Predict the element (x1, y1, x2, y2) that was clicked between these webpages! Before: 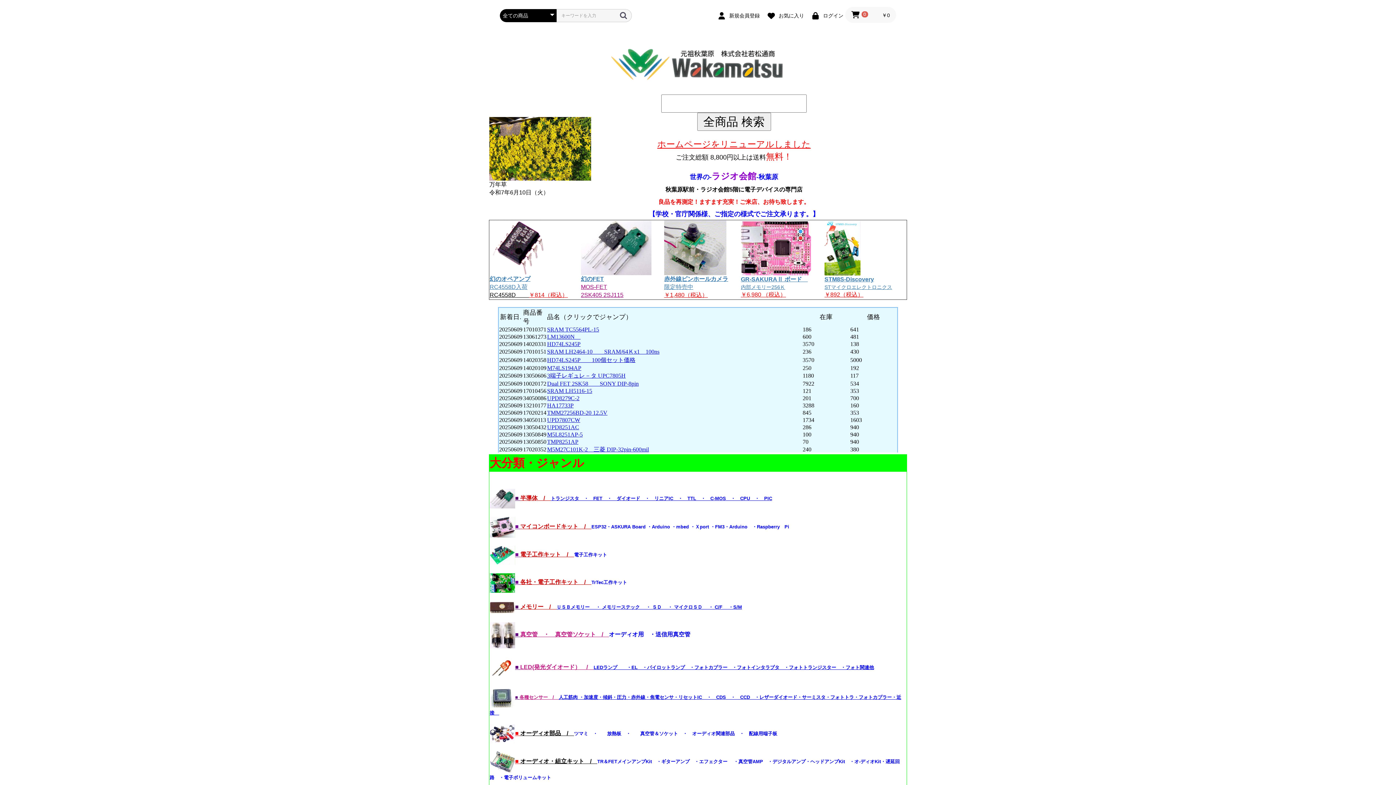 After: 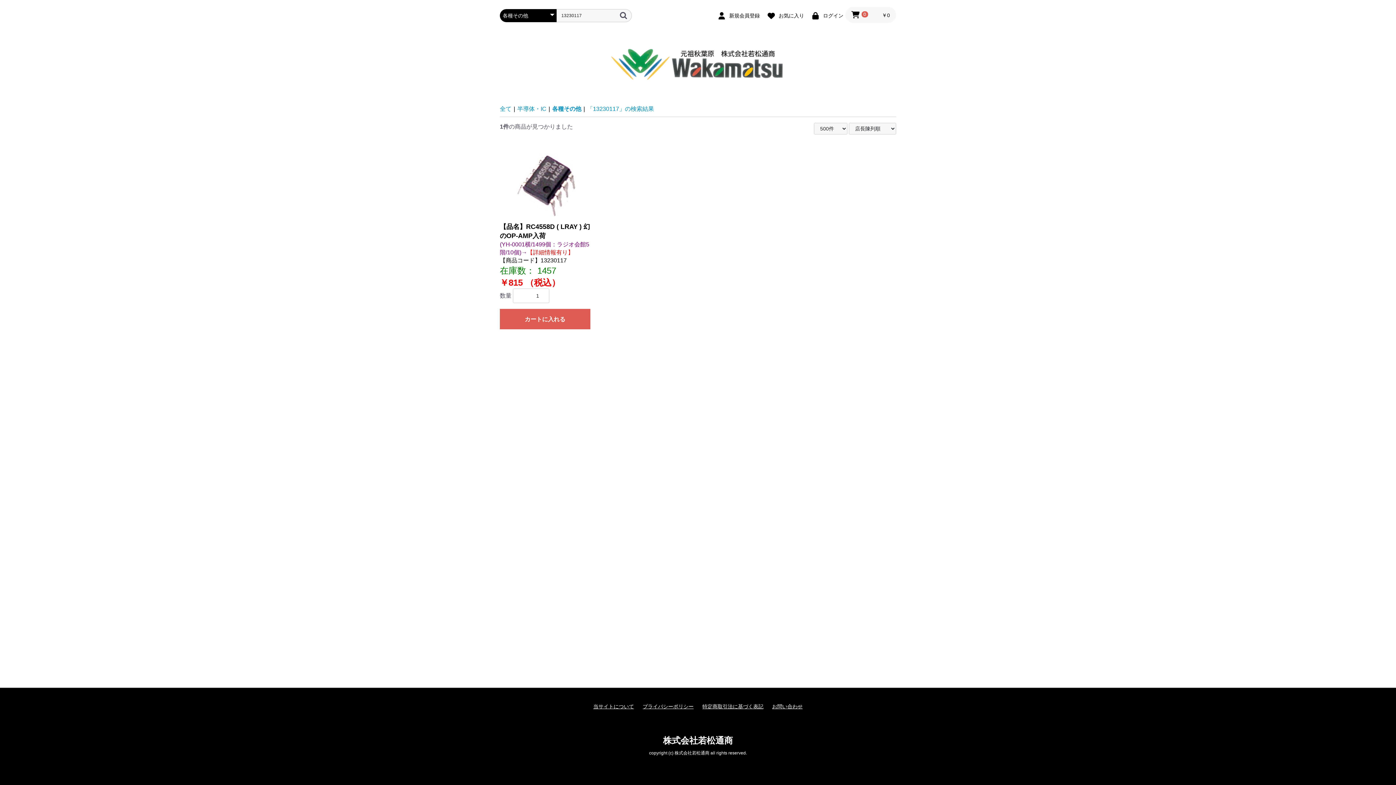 Action: label: 
幻のオペアンプ
RC4558D入荷
RC4558D　　 ￥814（税込） bbox: (489, 244, 568, 298)